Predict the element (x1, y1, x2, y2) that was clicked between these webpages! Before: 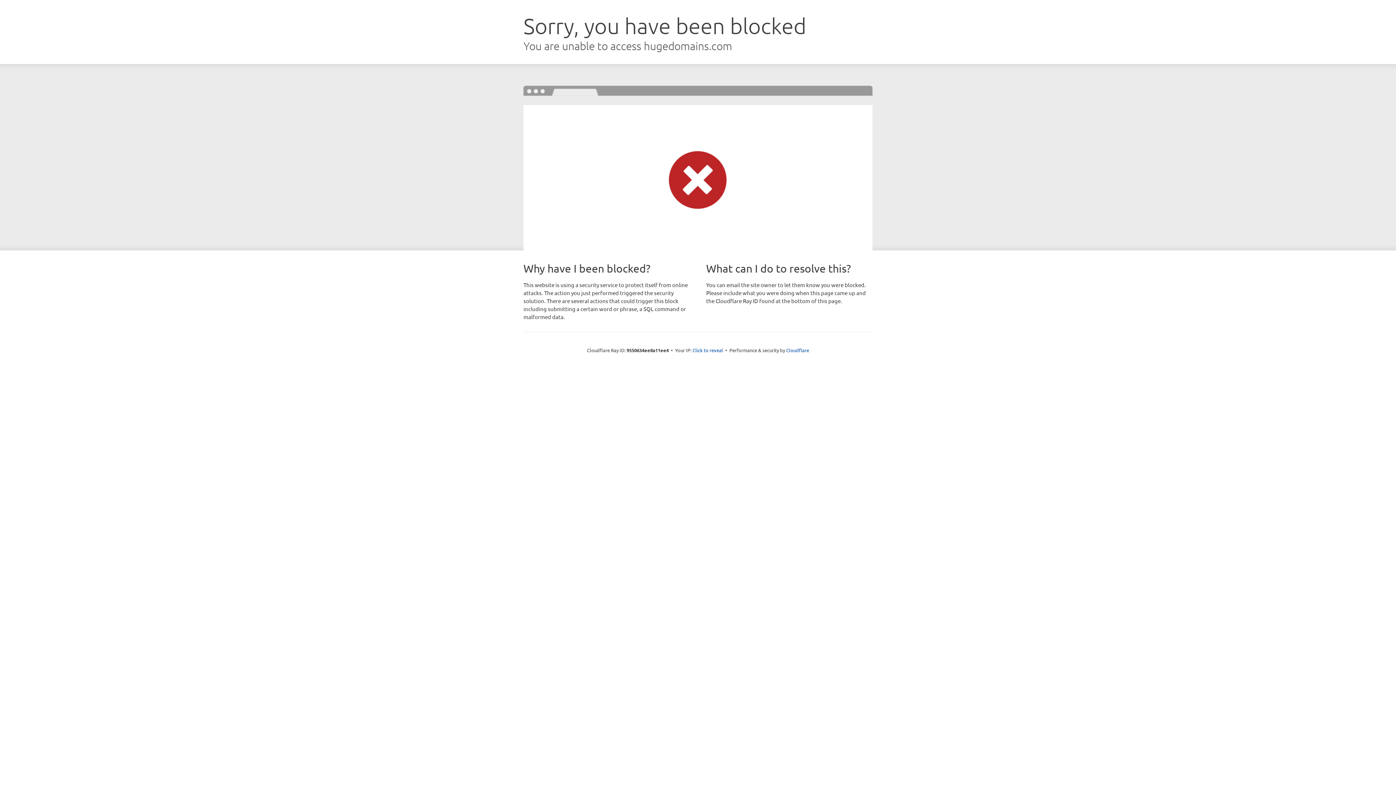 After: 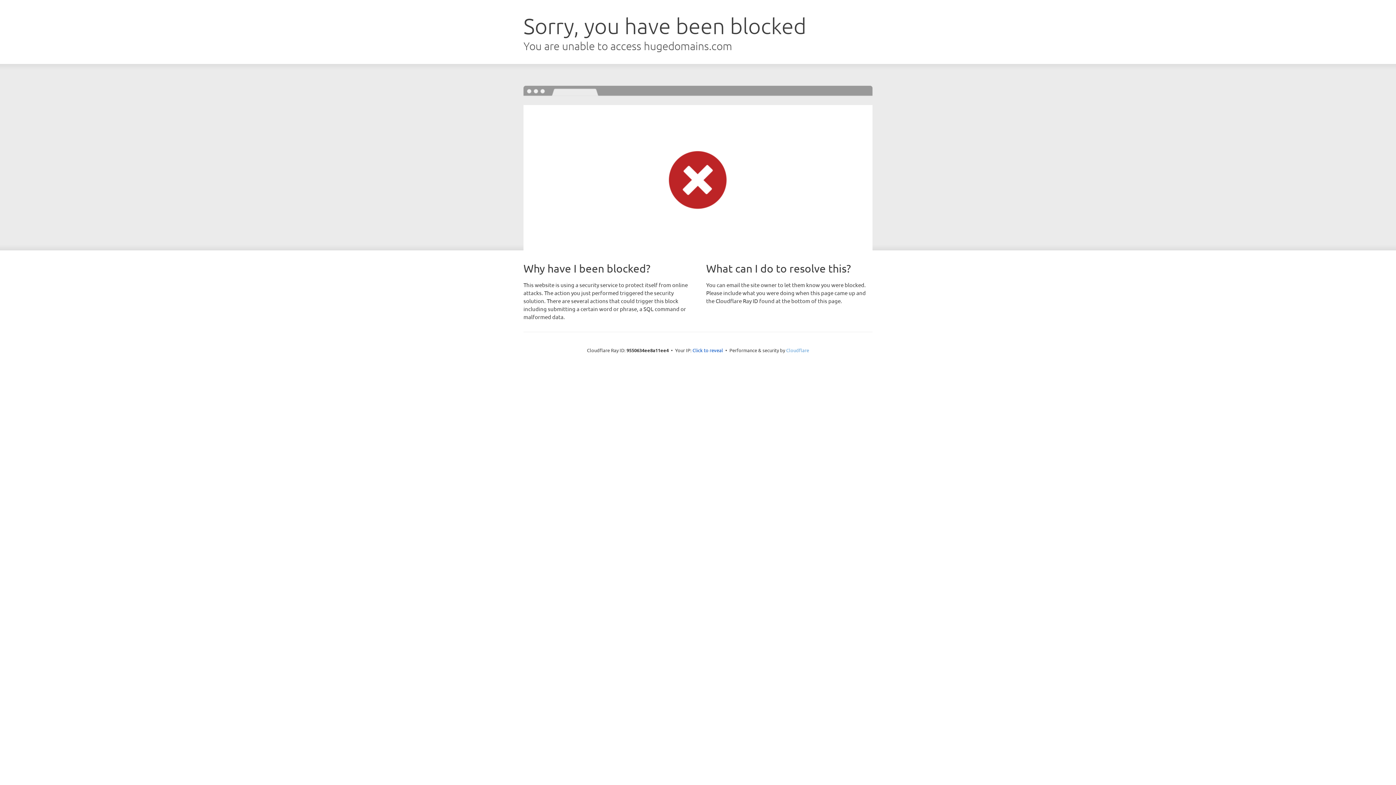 Action: label: Cloudflare bbox: (786, 347, 809, 353)